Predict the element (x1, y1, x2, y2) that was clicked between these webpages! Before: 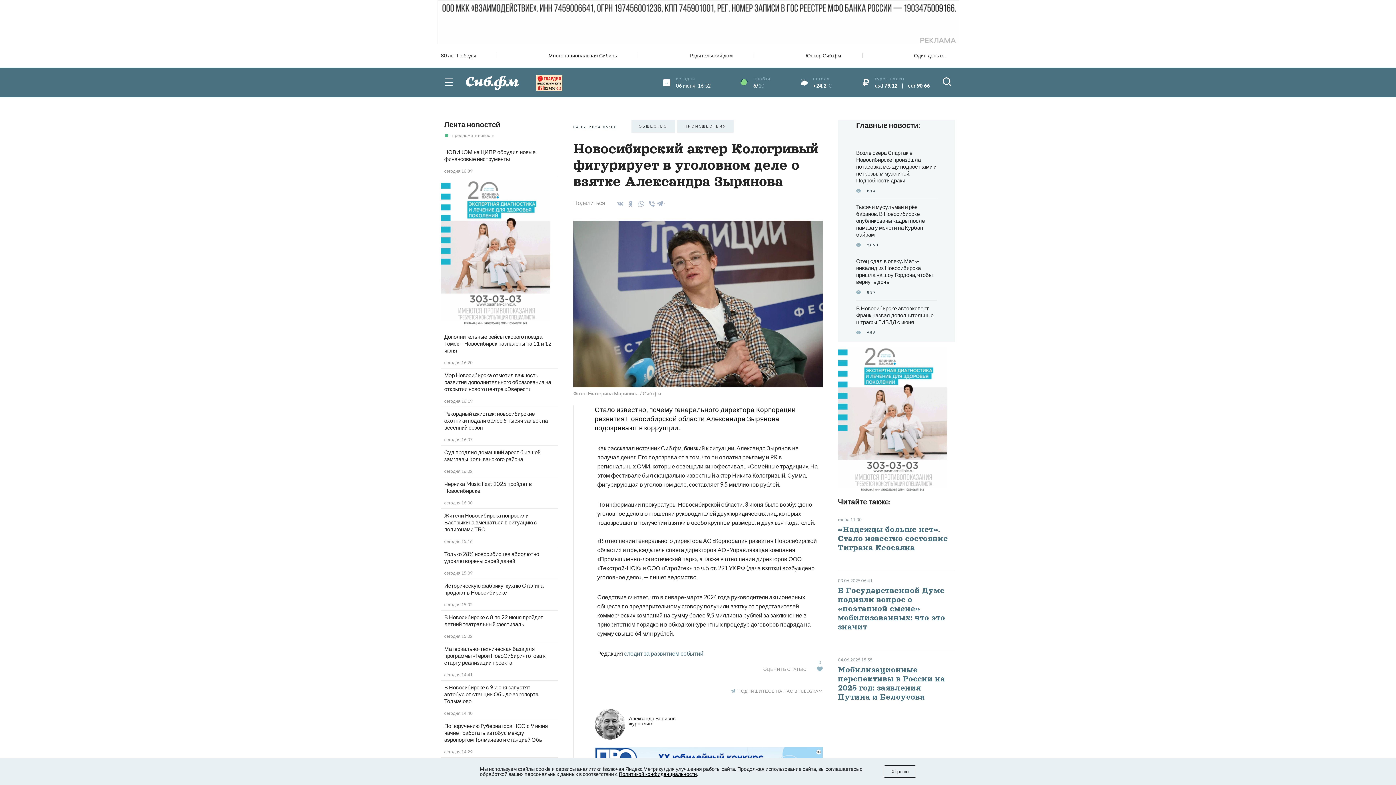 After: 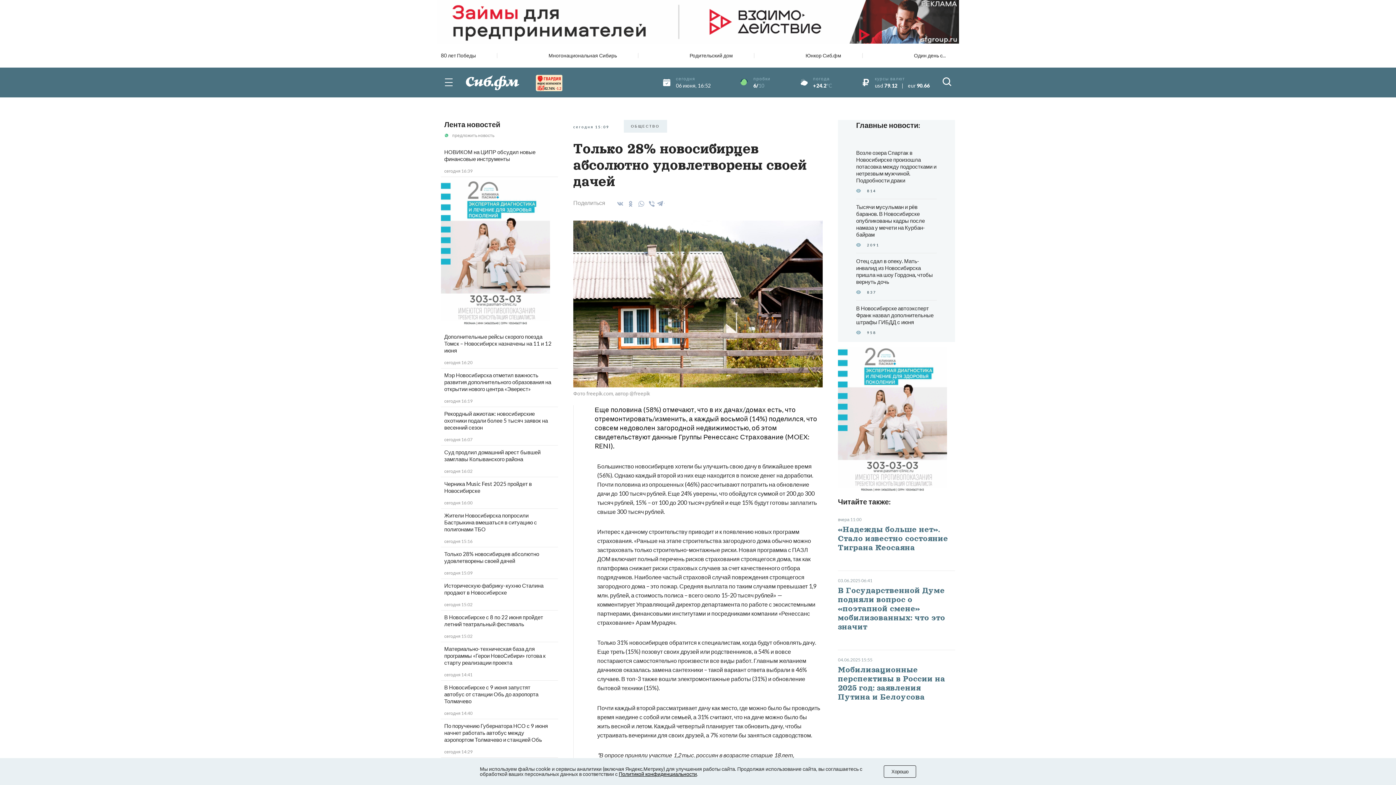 Action: bbox: (444, 550, 539, 564) label: Только 28% новосибирцев абсолютно удовлетворены своей дачей